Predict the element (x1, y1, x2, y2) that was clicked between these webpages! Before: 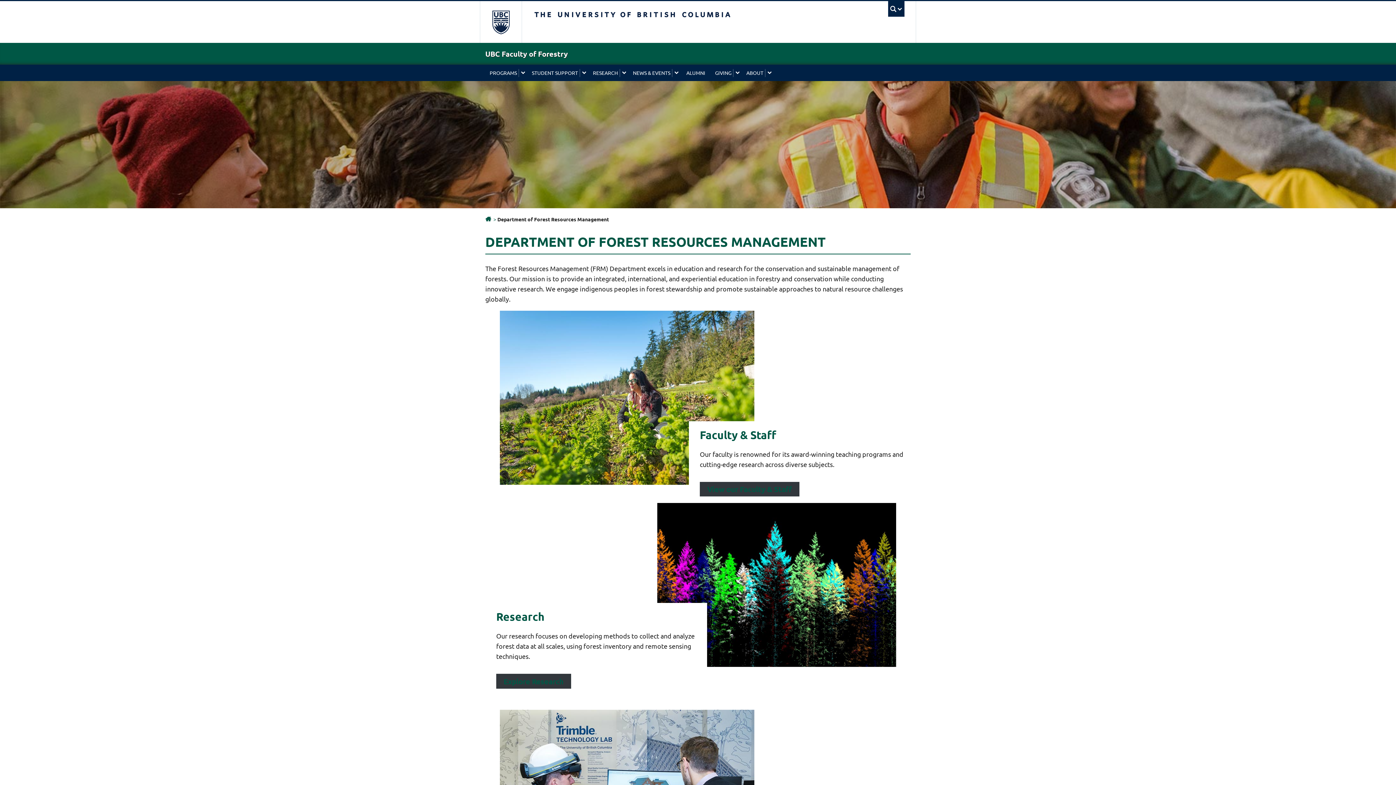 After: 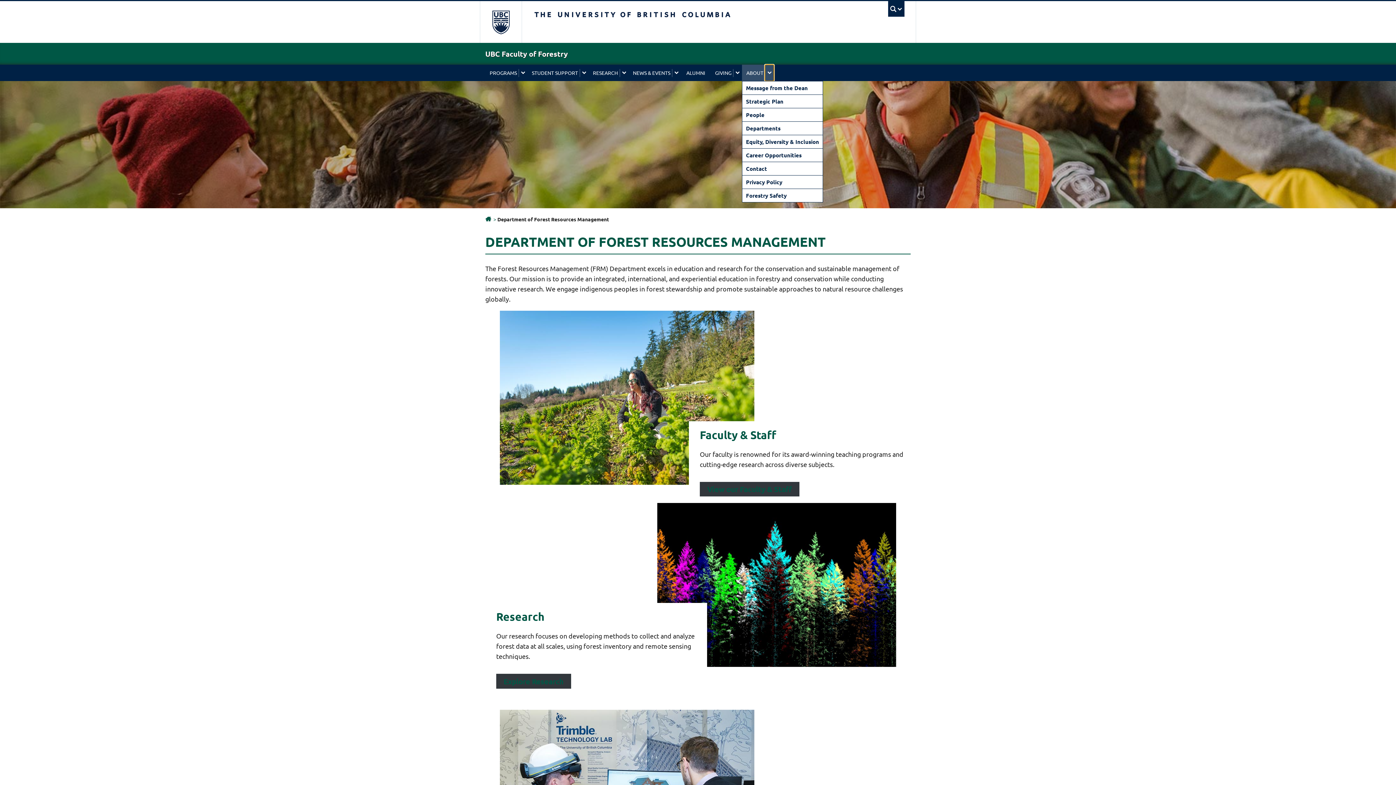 Action: bbox: (765, 68, 774, 76) label: expand About menu